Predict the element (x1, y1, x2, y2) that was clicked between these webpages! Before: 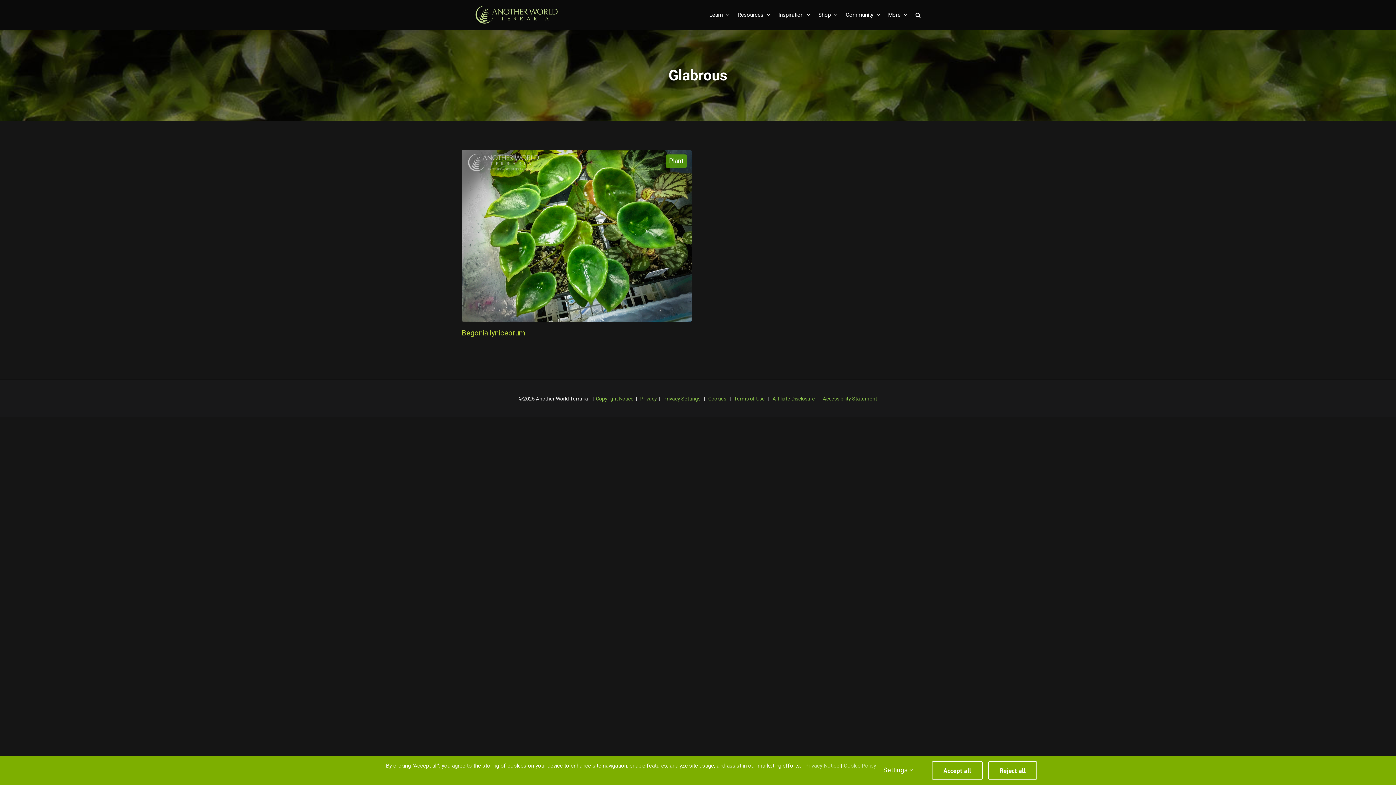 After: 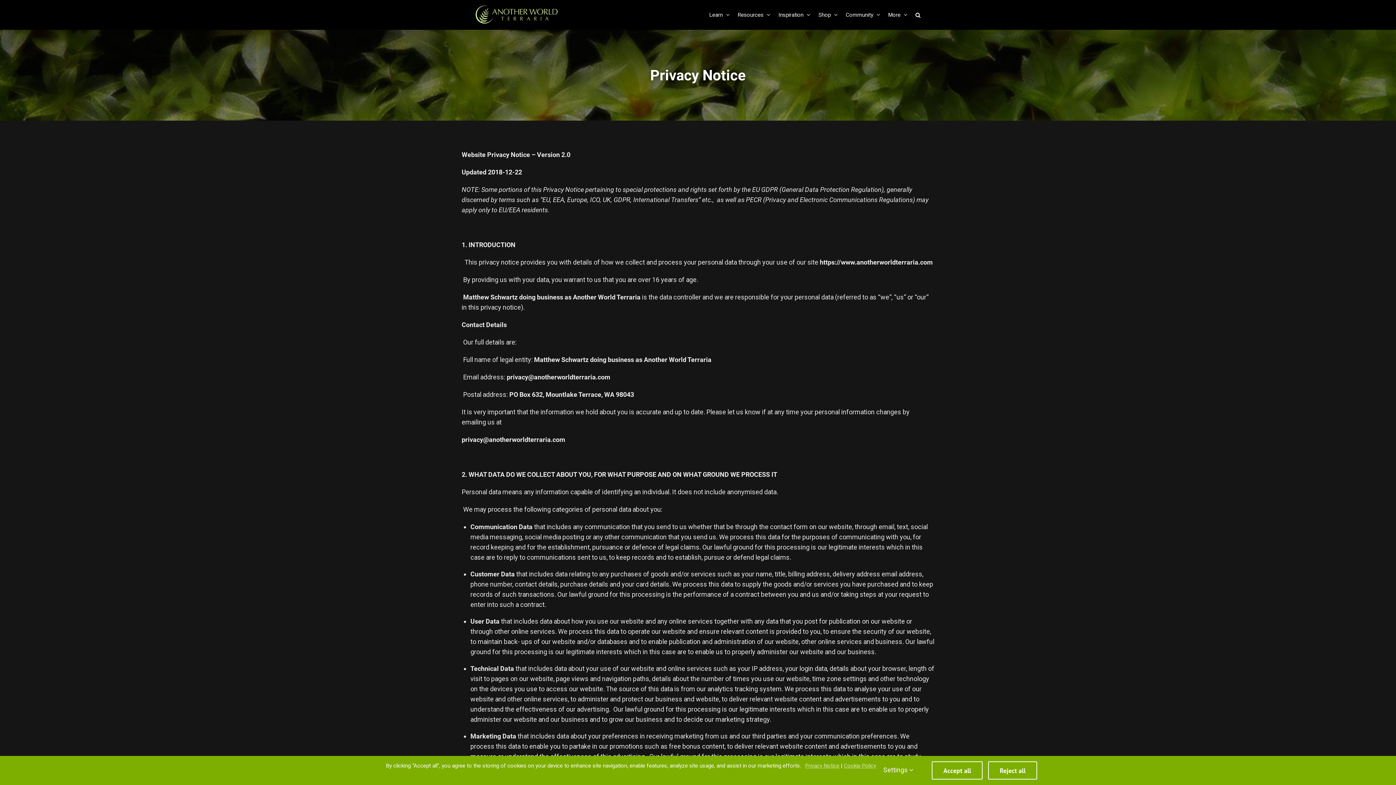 Action: label: Privacy bbox: (640, 395, 657, 401)